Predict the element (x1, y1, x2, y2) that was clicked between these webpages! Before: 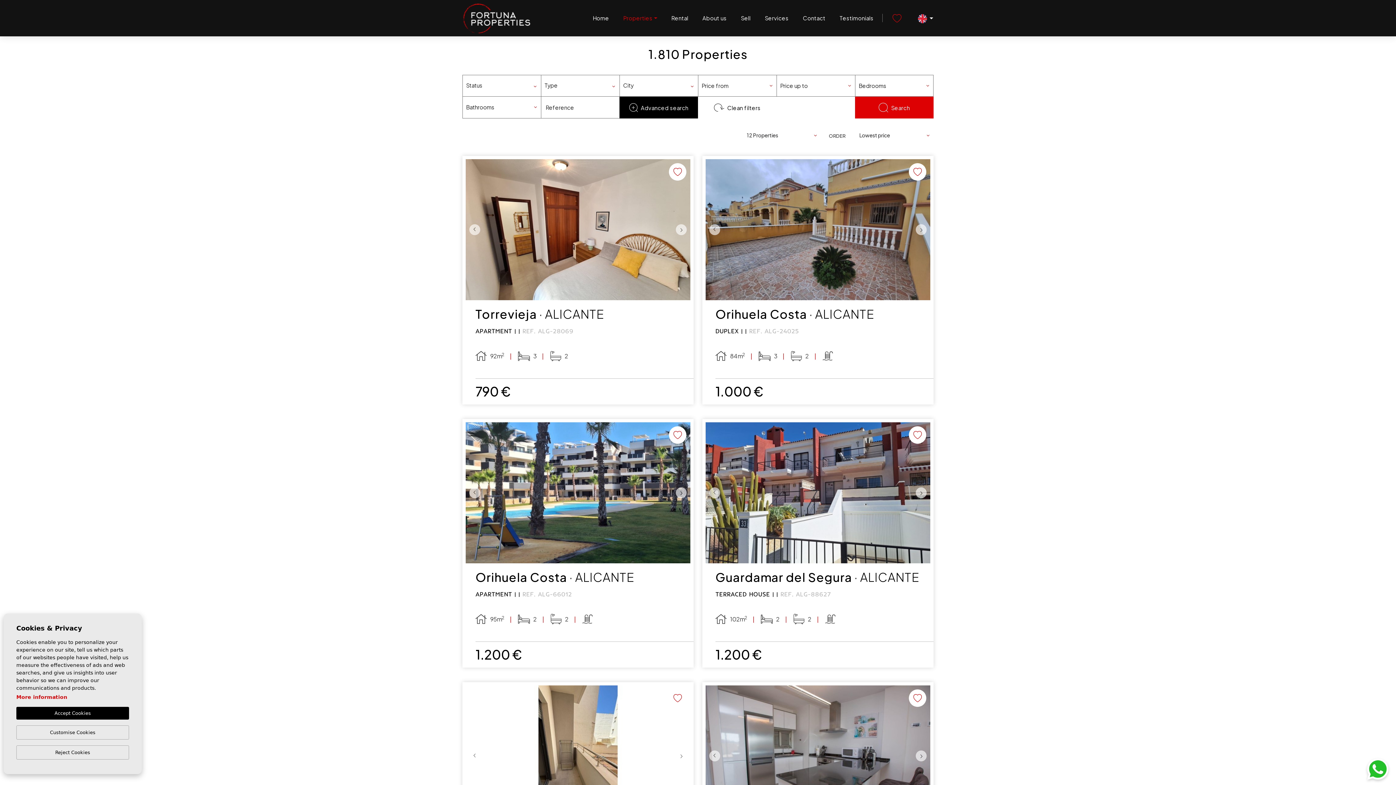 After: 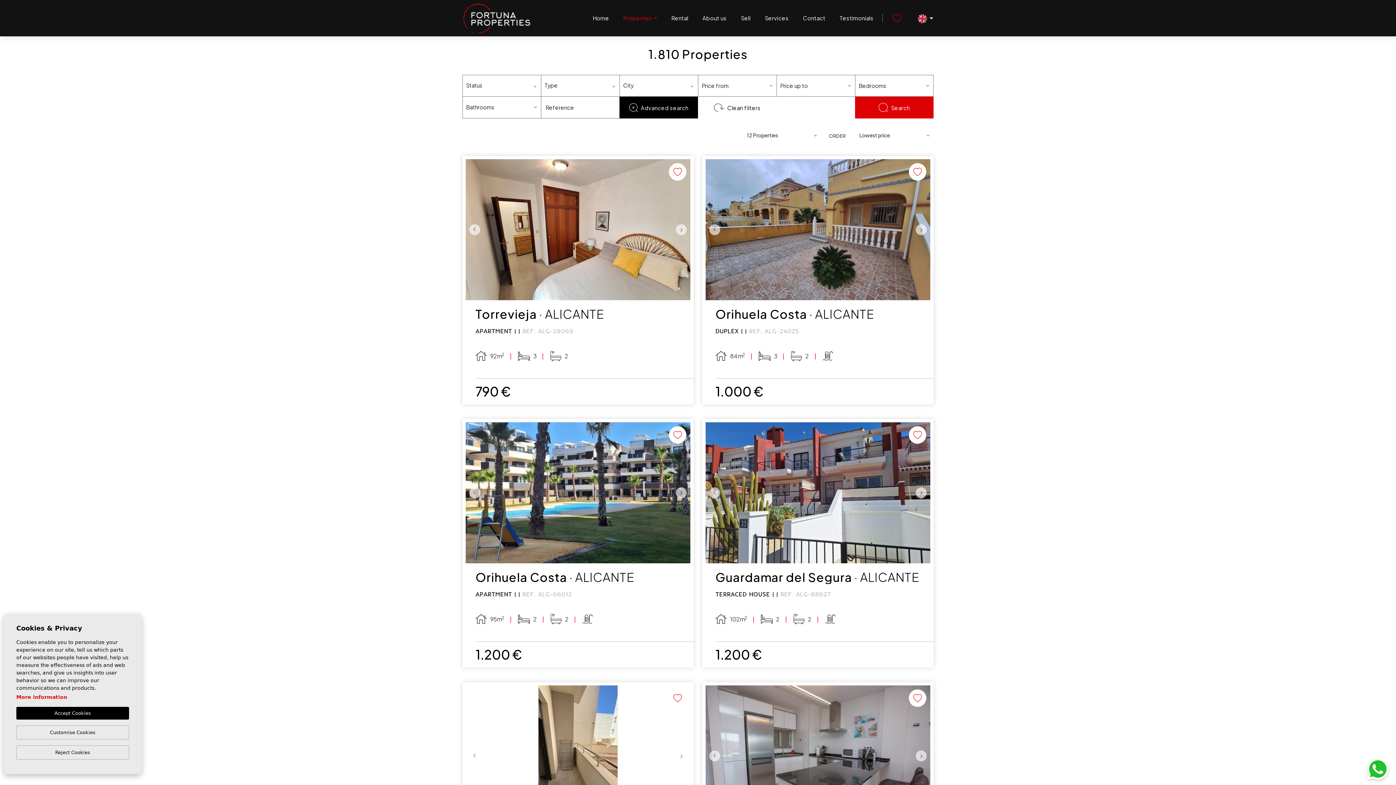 Action: label: Search bbox: (855, 96, 933, 118)